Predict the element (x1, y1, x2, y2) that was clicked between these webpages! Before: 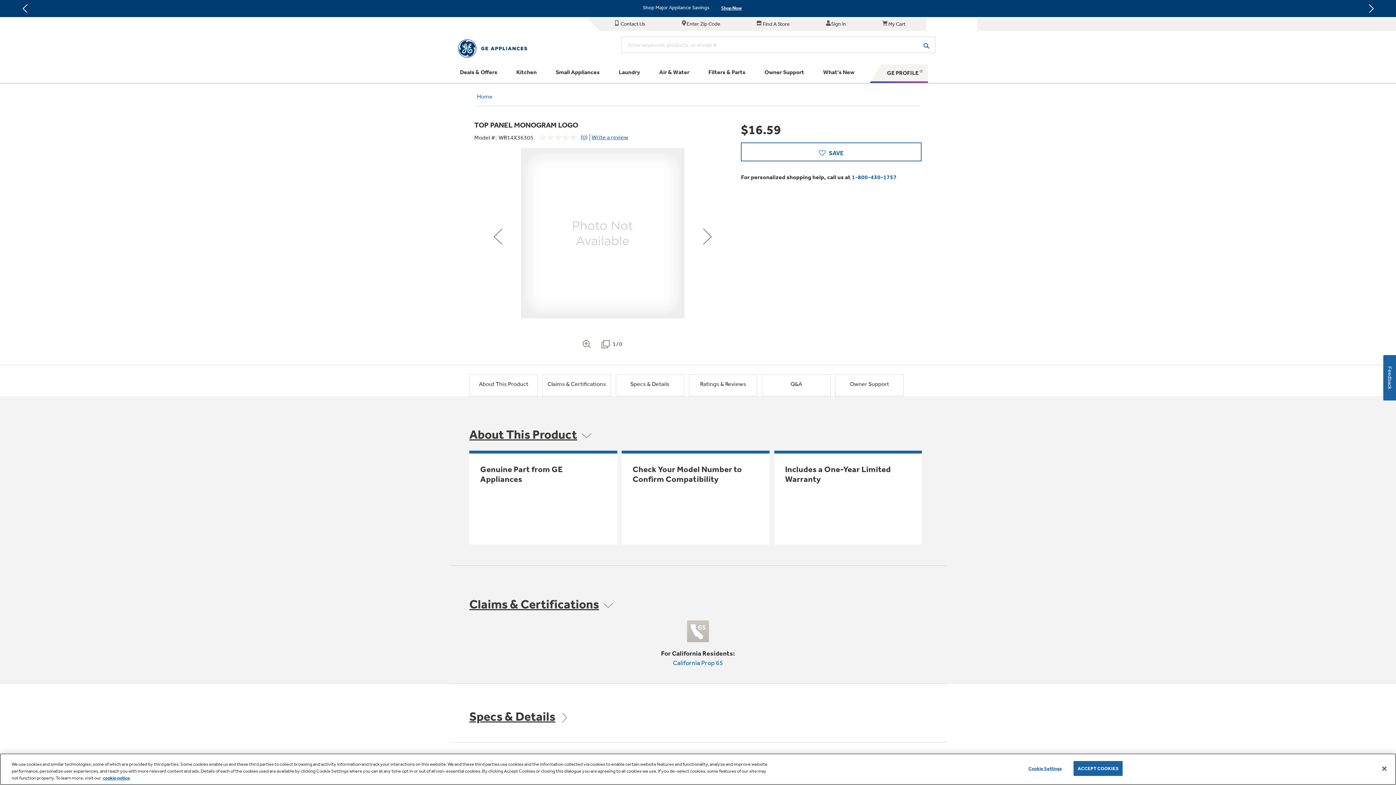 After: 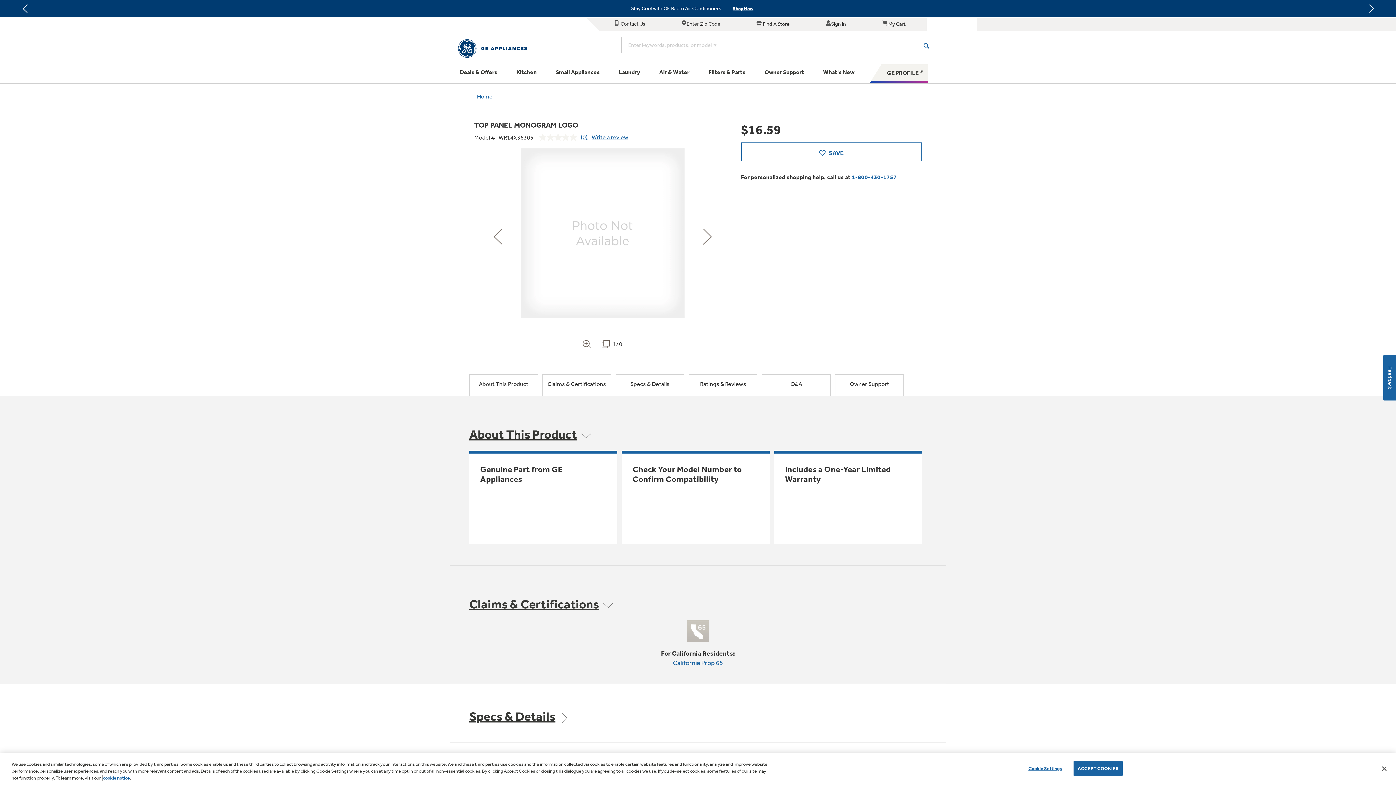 Action: bbox: (102, 775, 129, 781) label: cookie notice